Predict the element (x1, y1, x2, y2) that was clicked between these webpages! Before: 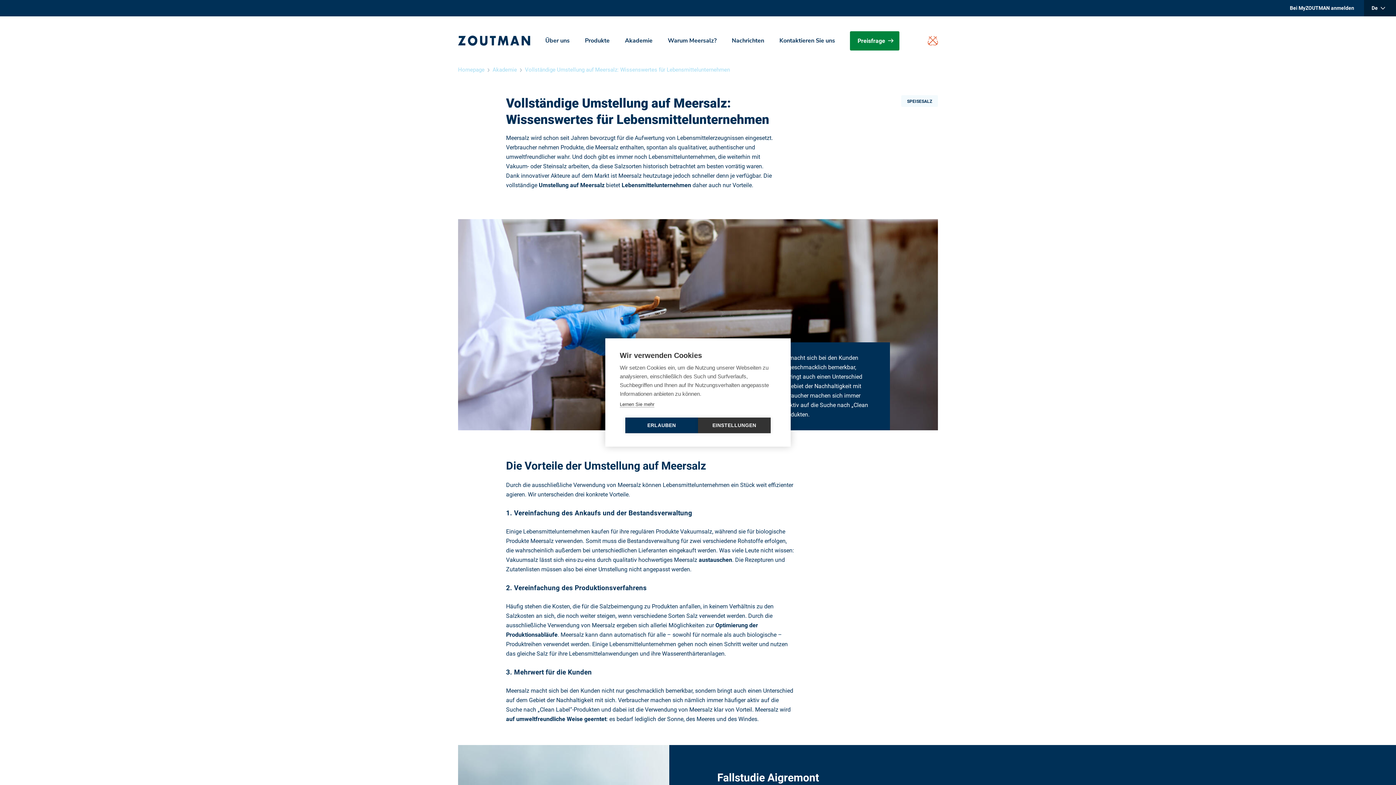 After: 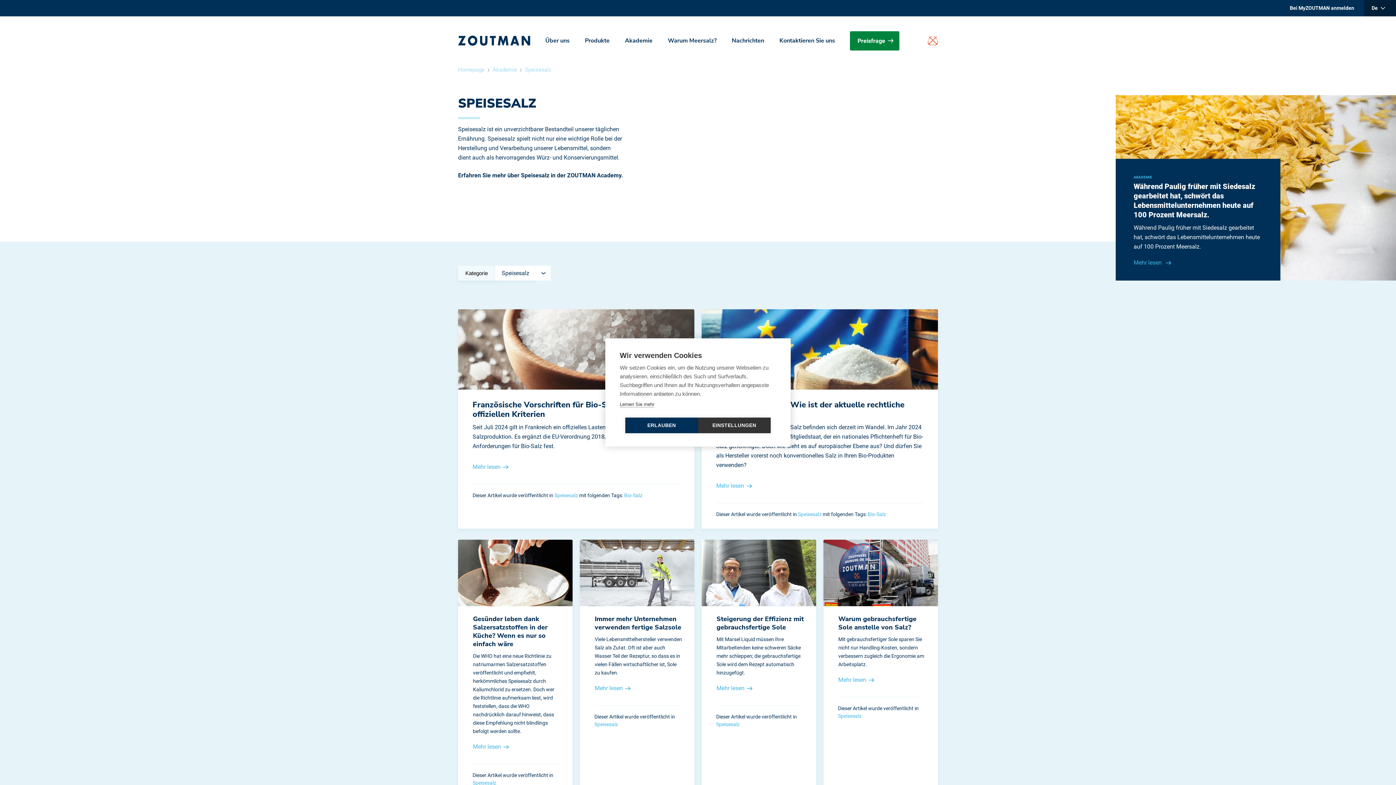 Action: bbox: (901, 95, 938, 106) label: SPEISESALZ